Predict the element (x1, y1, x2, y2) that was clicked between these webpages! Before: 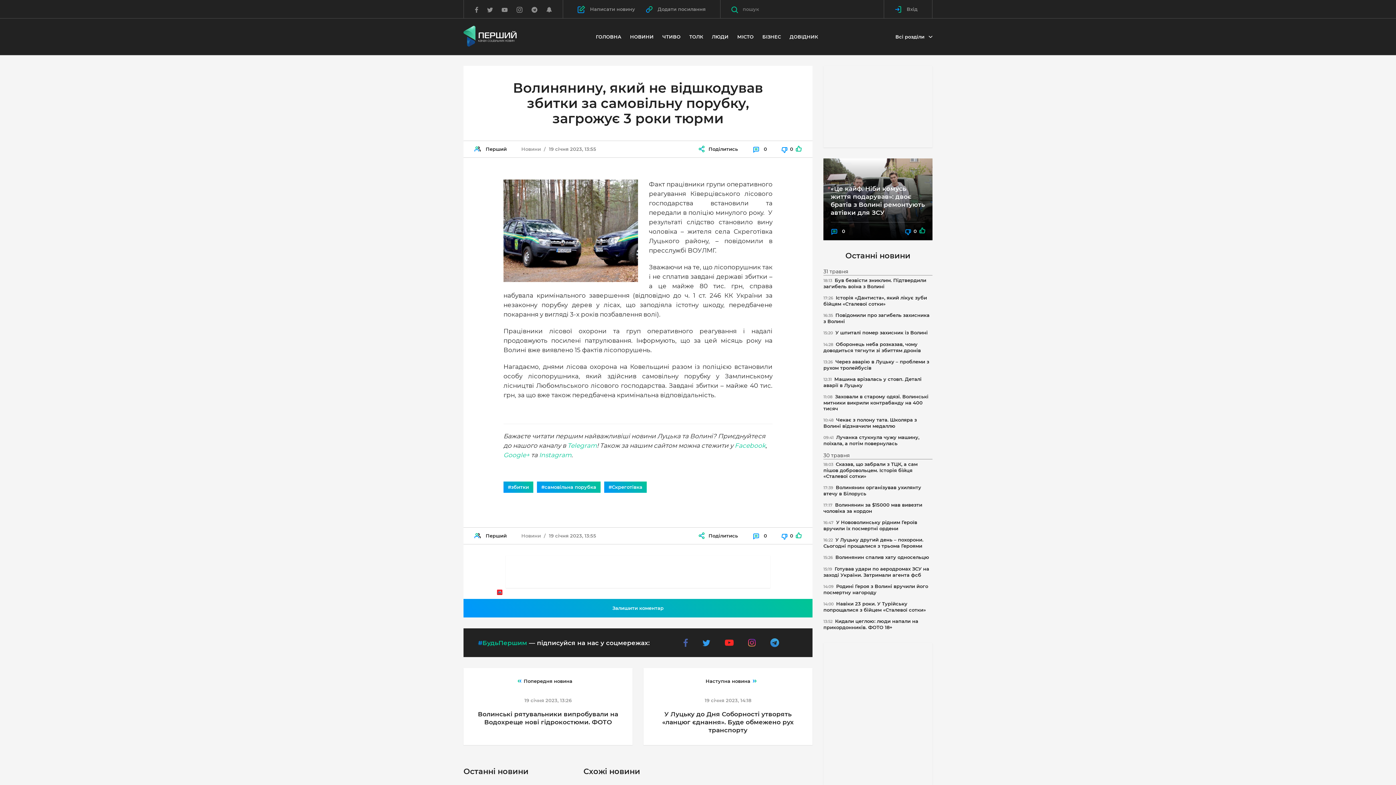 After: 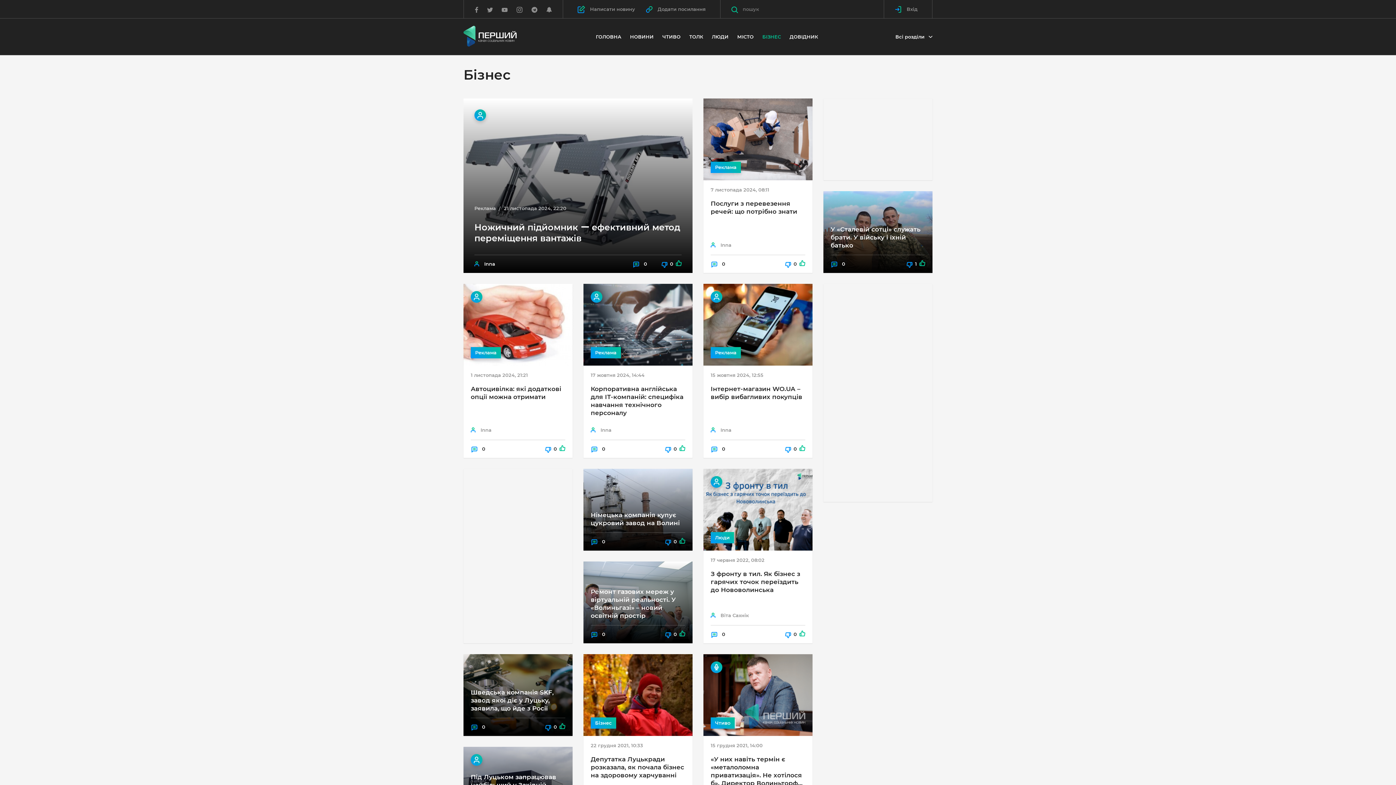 Action: label: БІЗНЕС bbox: (758, 27, 785, 45)